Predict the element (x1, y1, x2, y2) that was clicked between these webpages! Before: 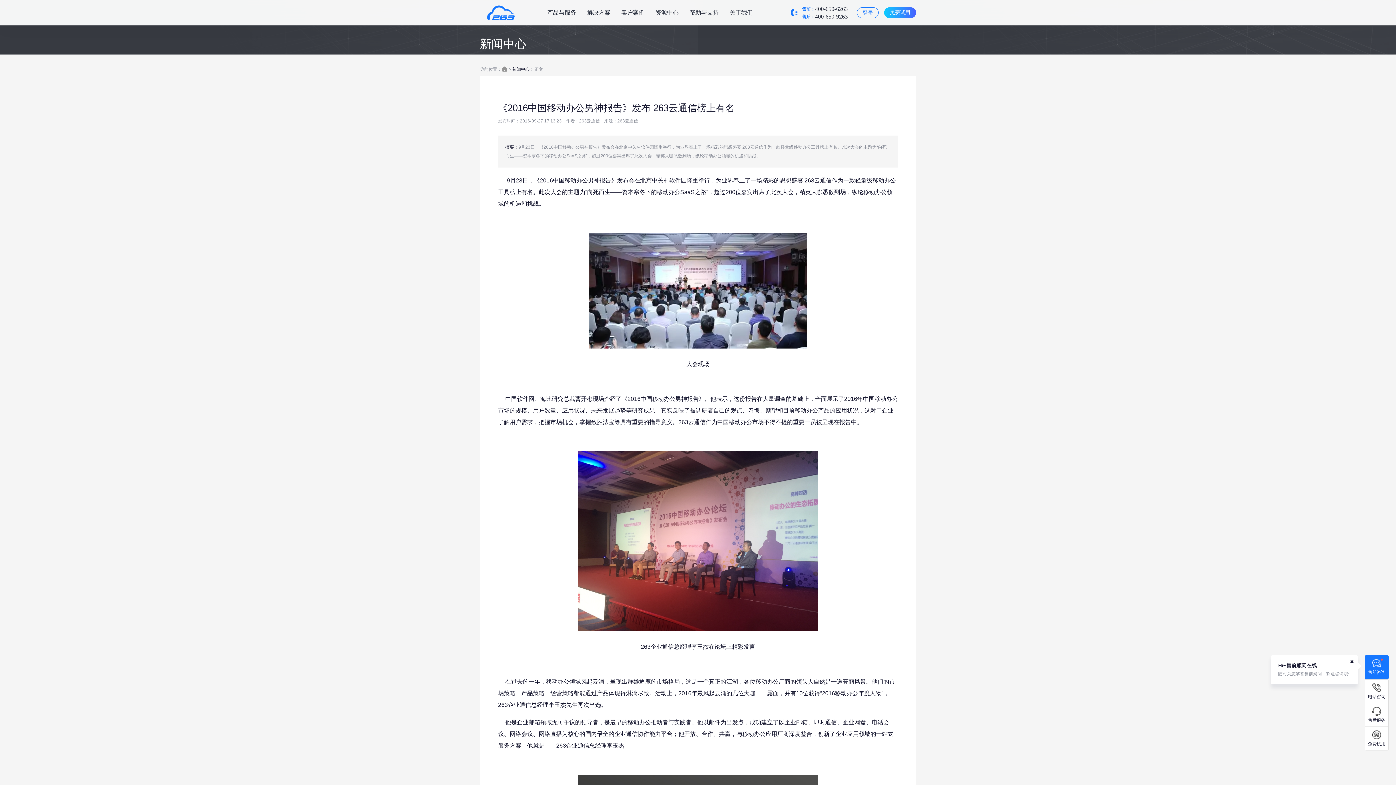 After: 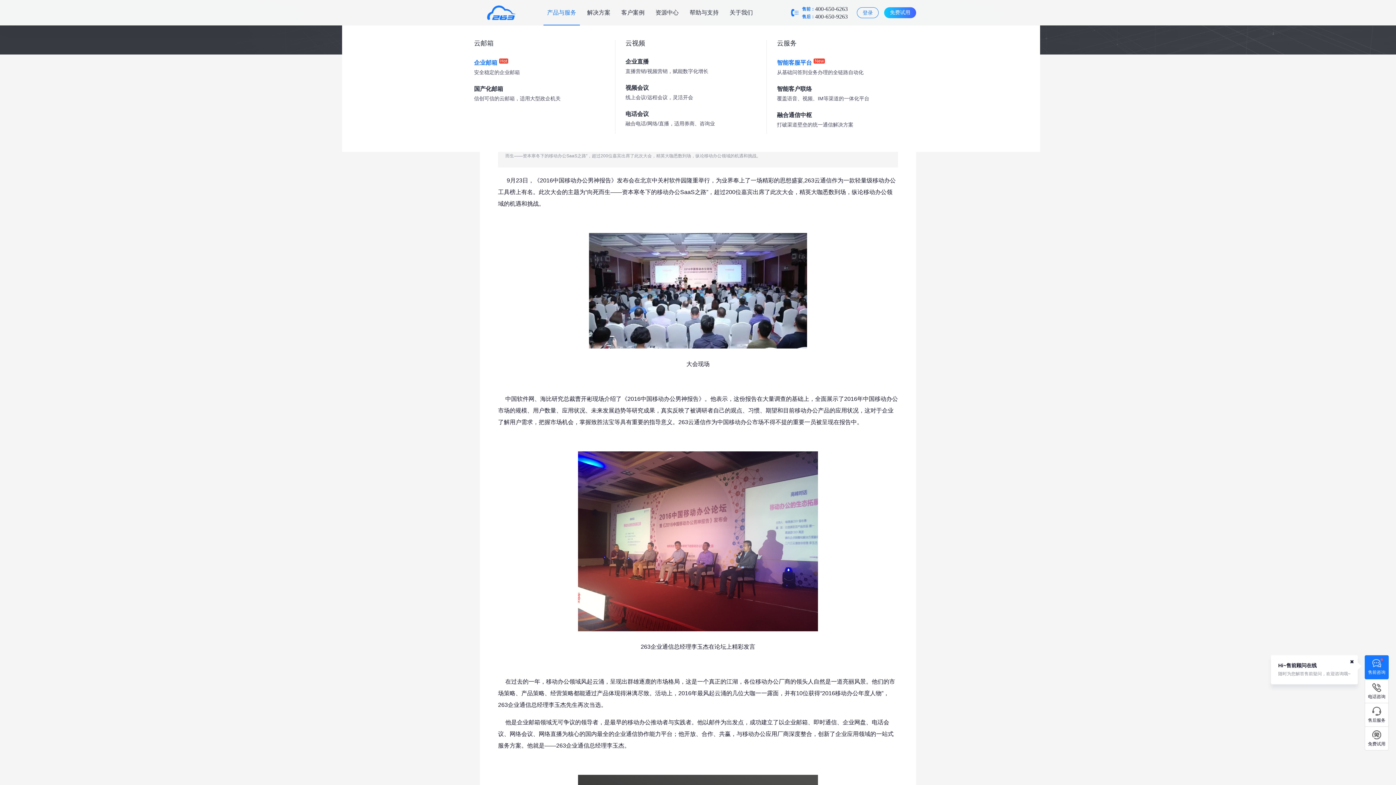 Action: label: 产品与服务 bbox: (543, 0, 580, 25)